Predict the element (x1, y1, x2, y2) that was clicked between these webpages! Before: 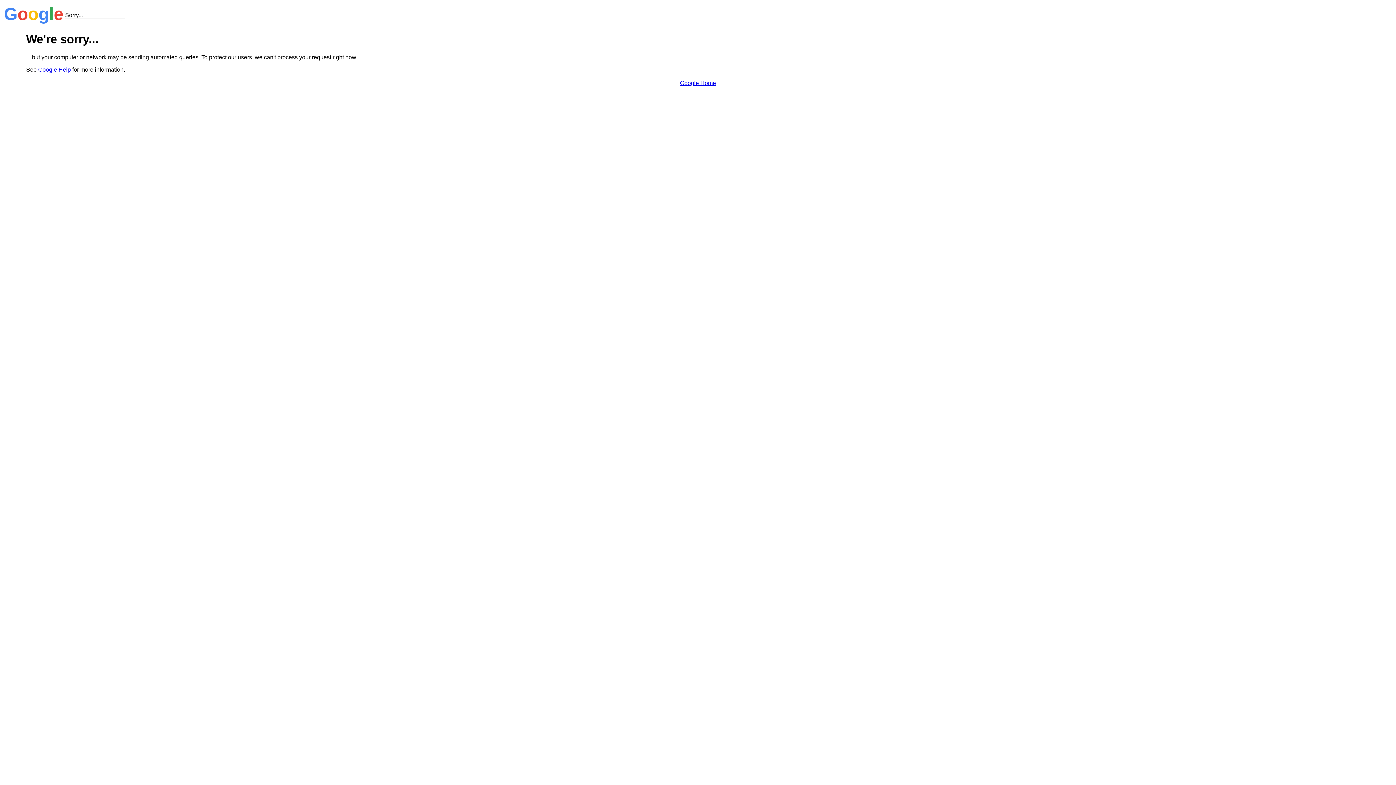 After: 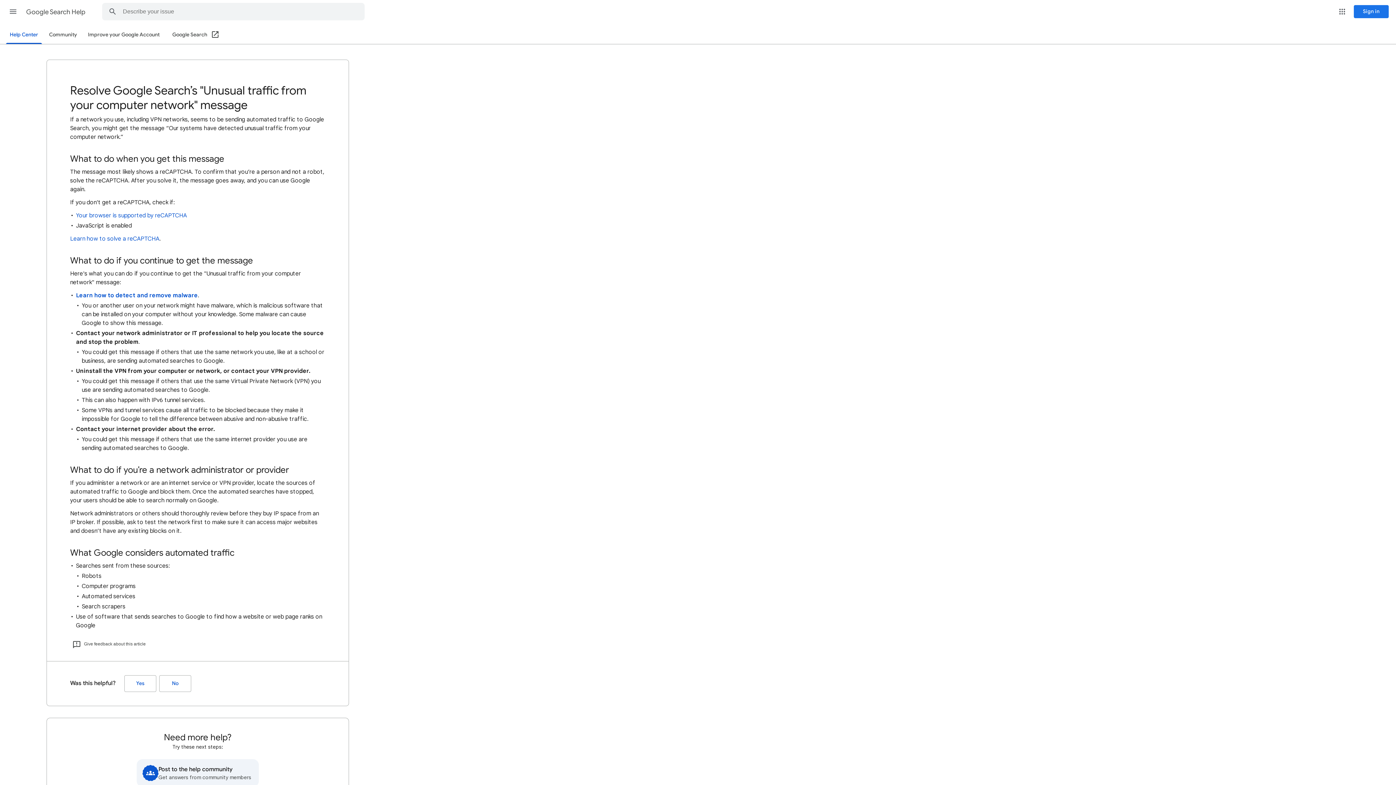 Action: bbox: (38, 66, 70, 72) label: Google Help